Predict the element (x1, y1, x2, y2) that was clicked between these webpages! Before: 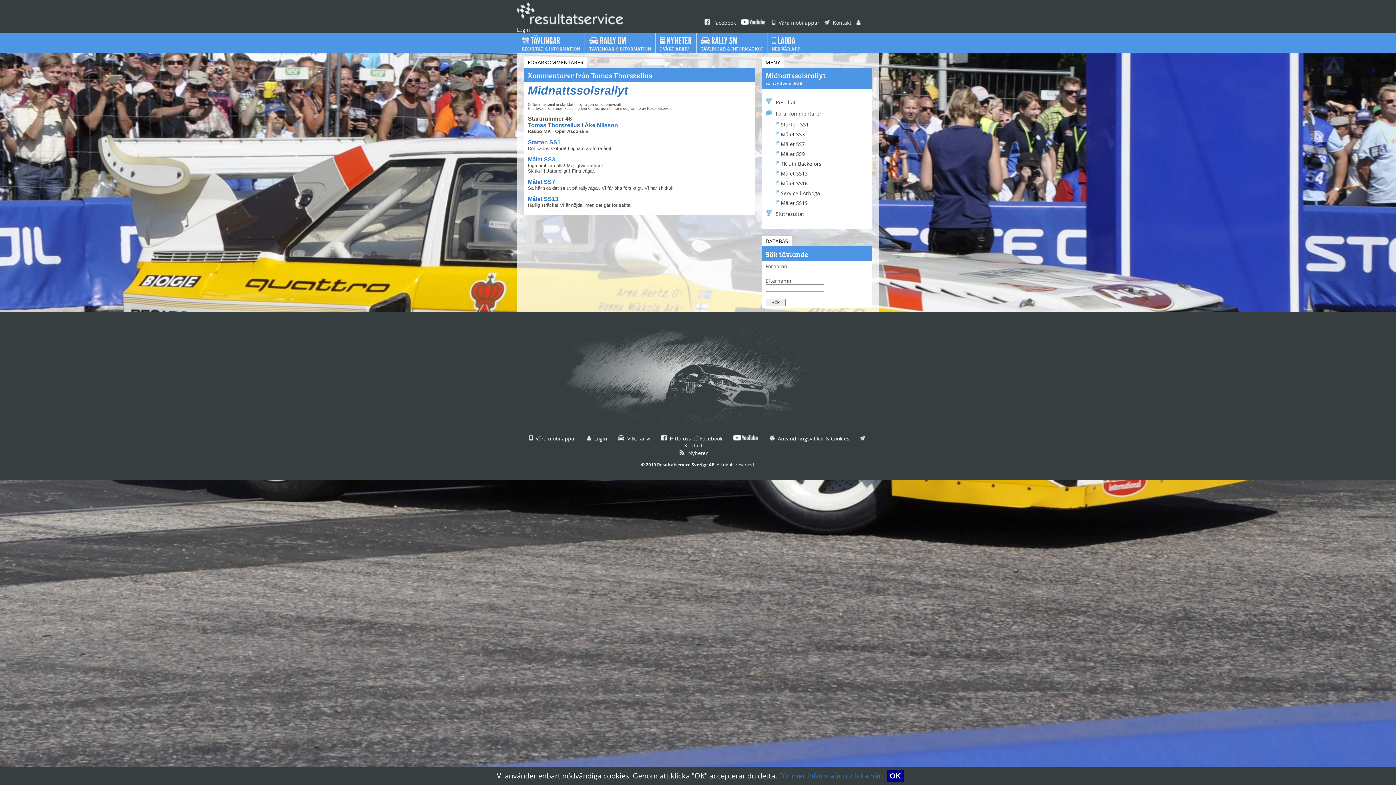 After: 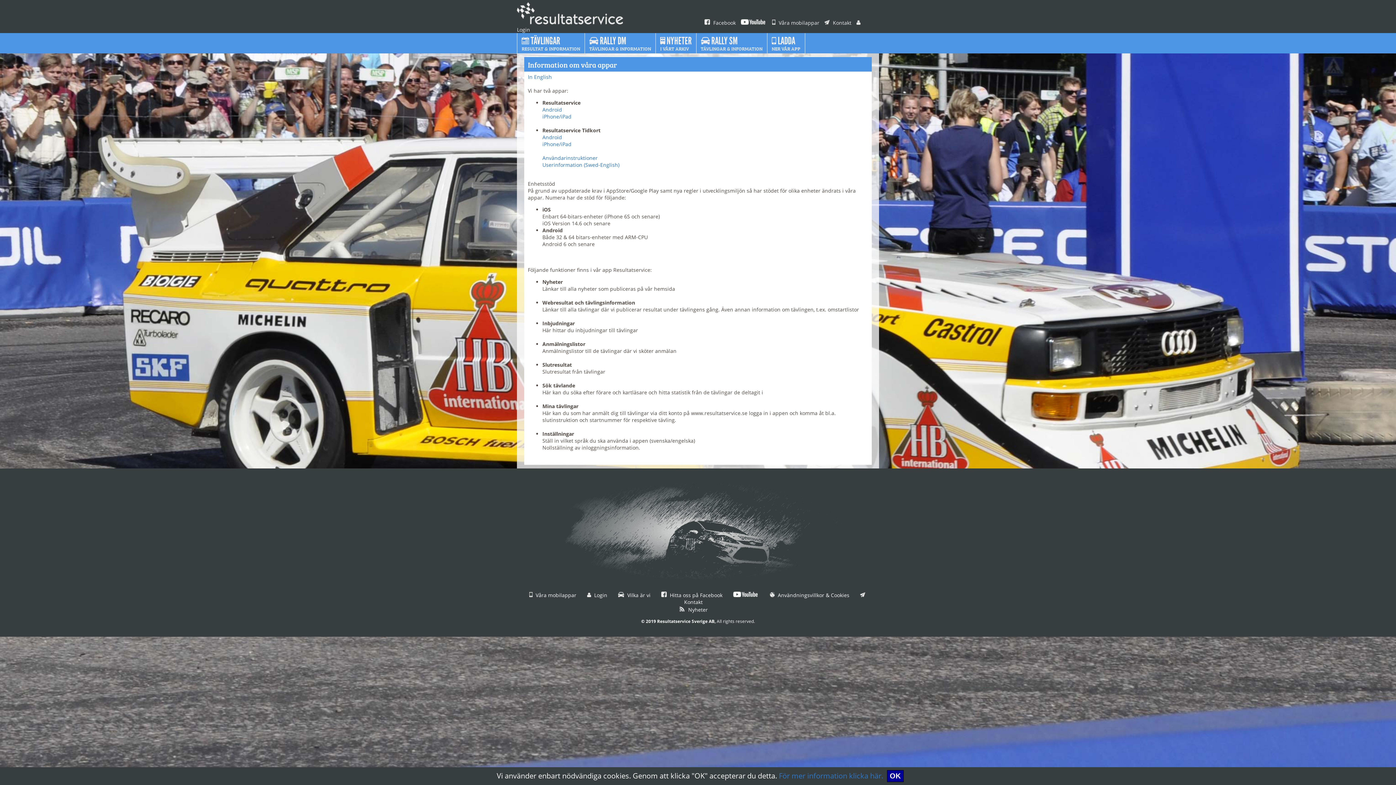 Action: label:  Våra mobilappar bbox: (529, 435, 576, 442)